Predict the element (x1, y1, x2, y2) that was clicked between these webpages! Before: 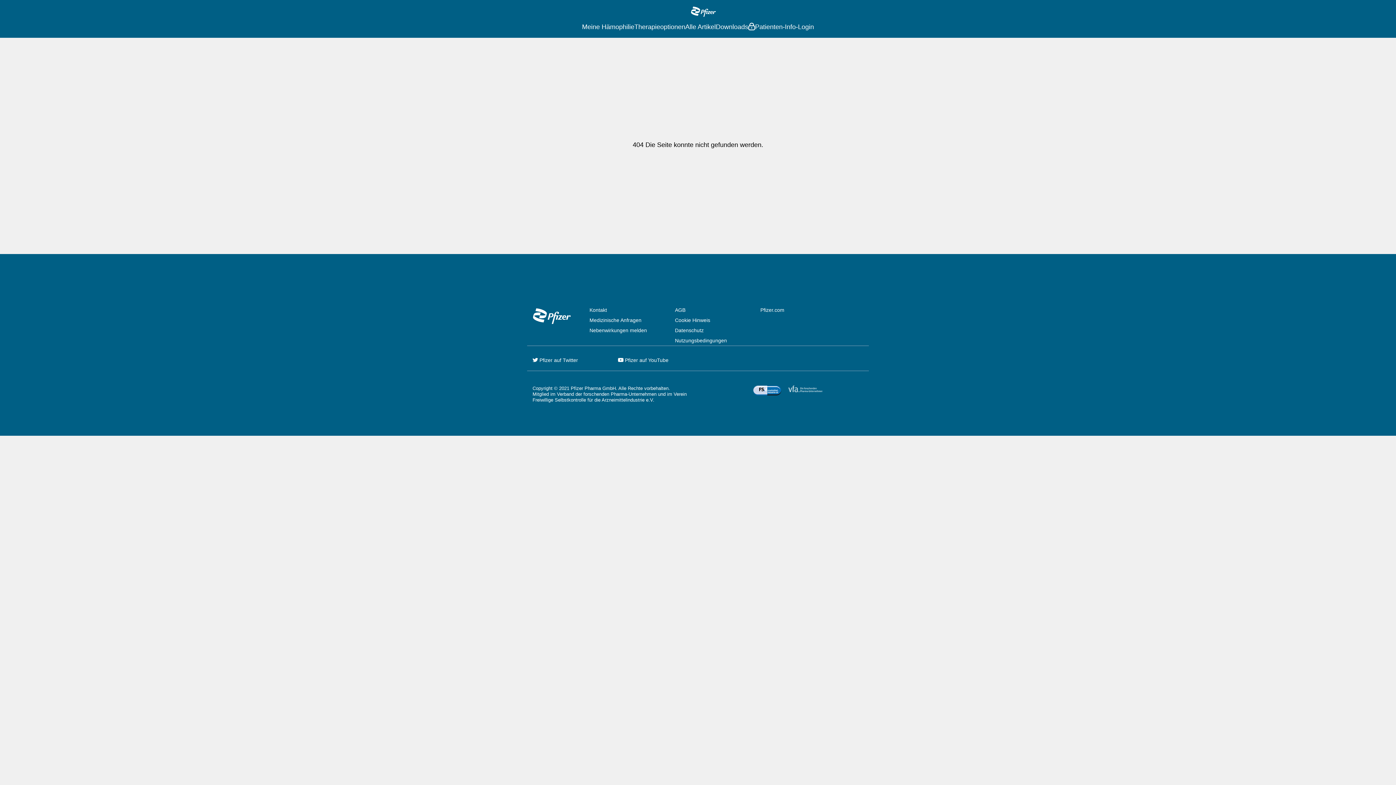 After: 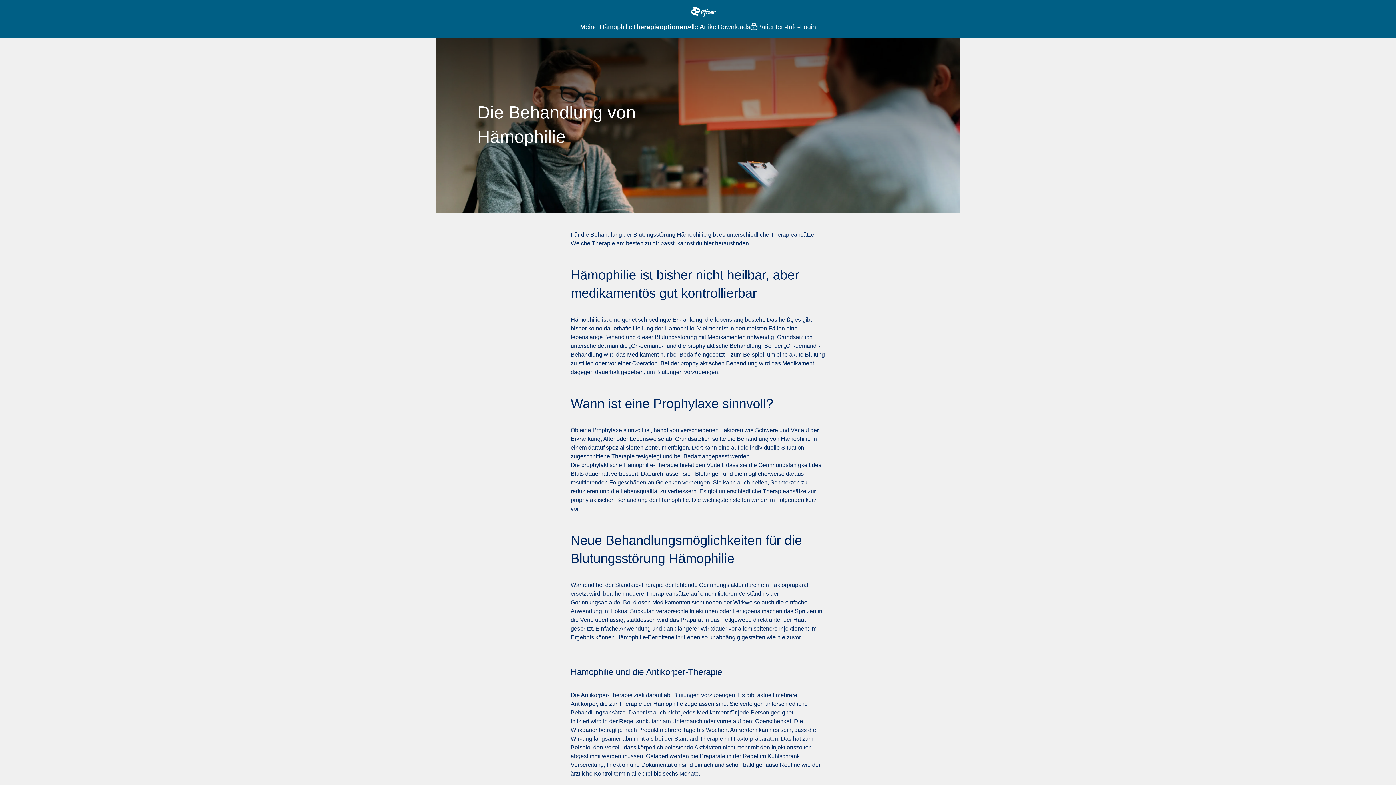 Action: bbox: (634, 22, 685, 33) label: Therapieoptionen